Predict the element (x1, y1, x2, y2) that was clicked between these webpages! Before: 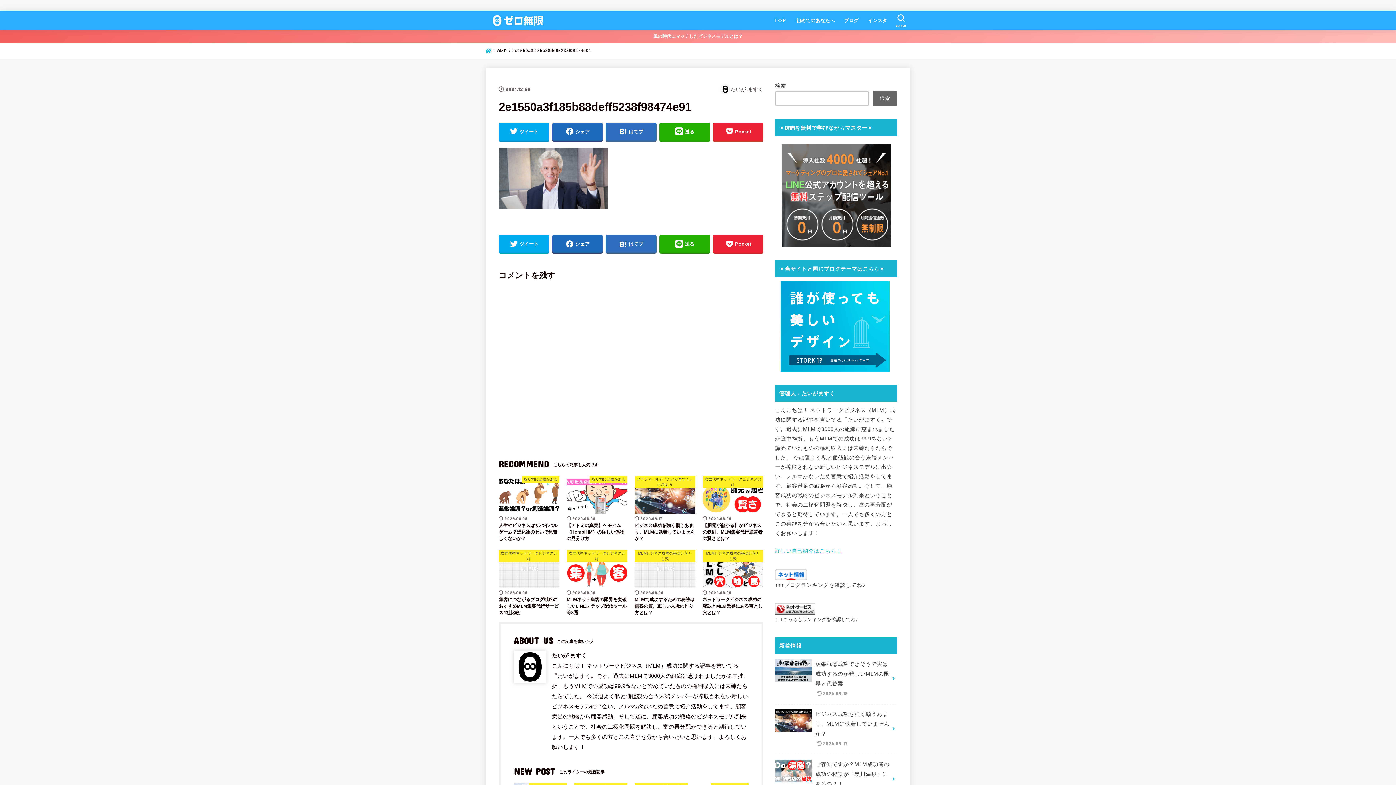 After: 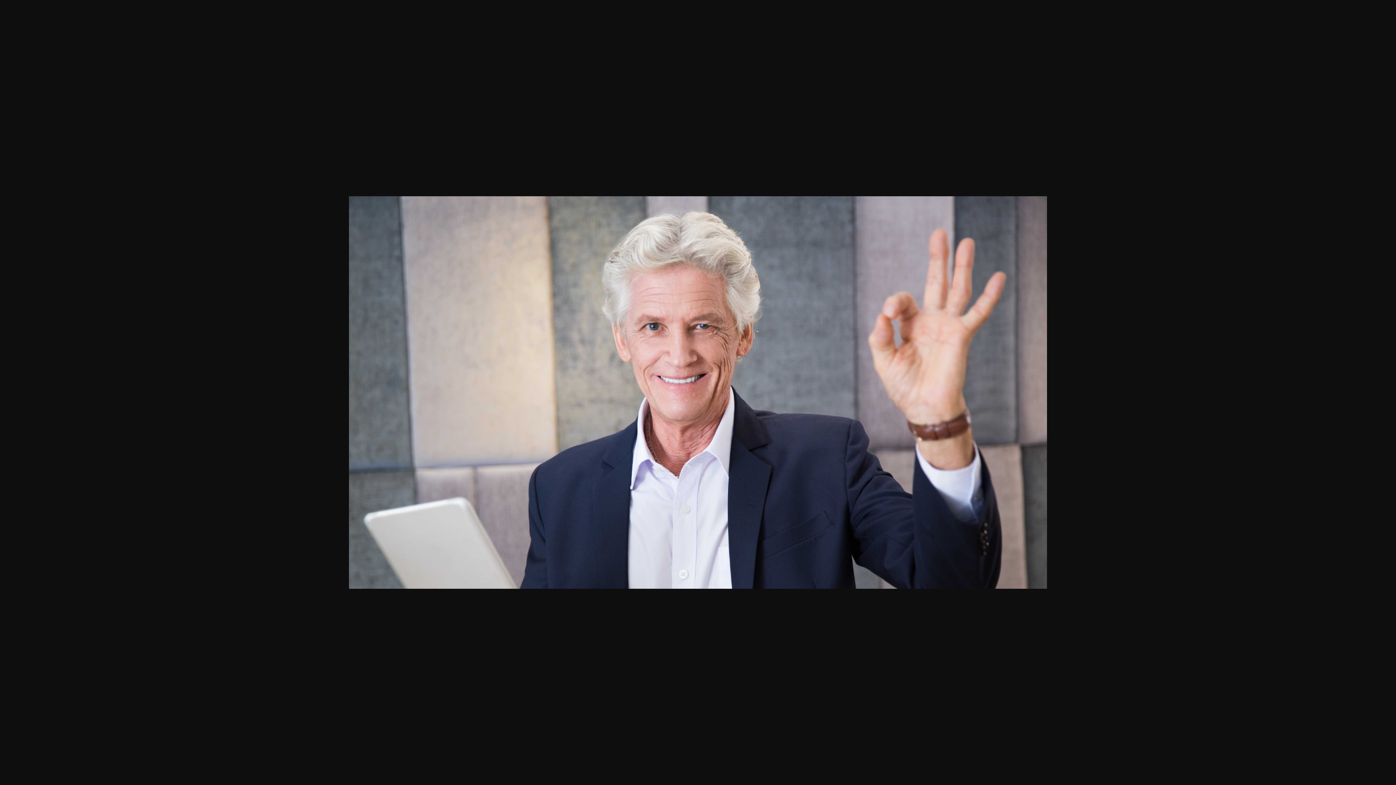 Action: bbox: (498, 209, 608, 216)